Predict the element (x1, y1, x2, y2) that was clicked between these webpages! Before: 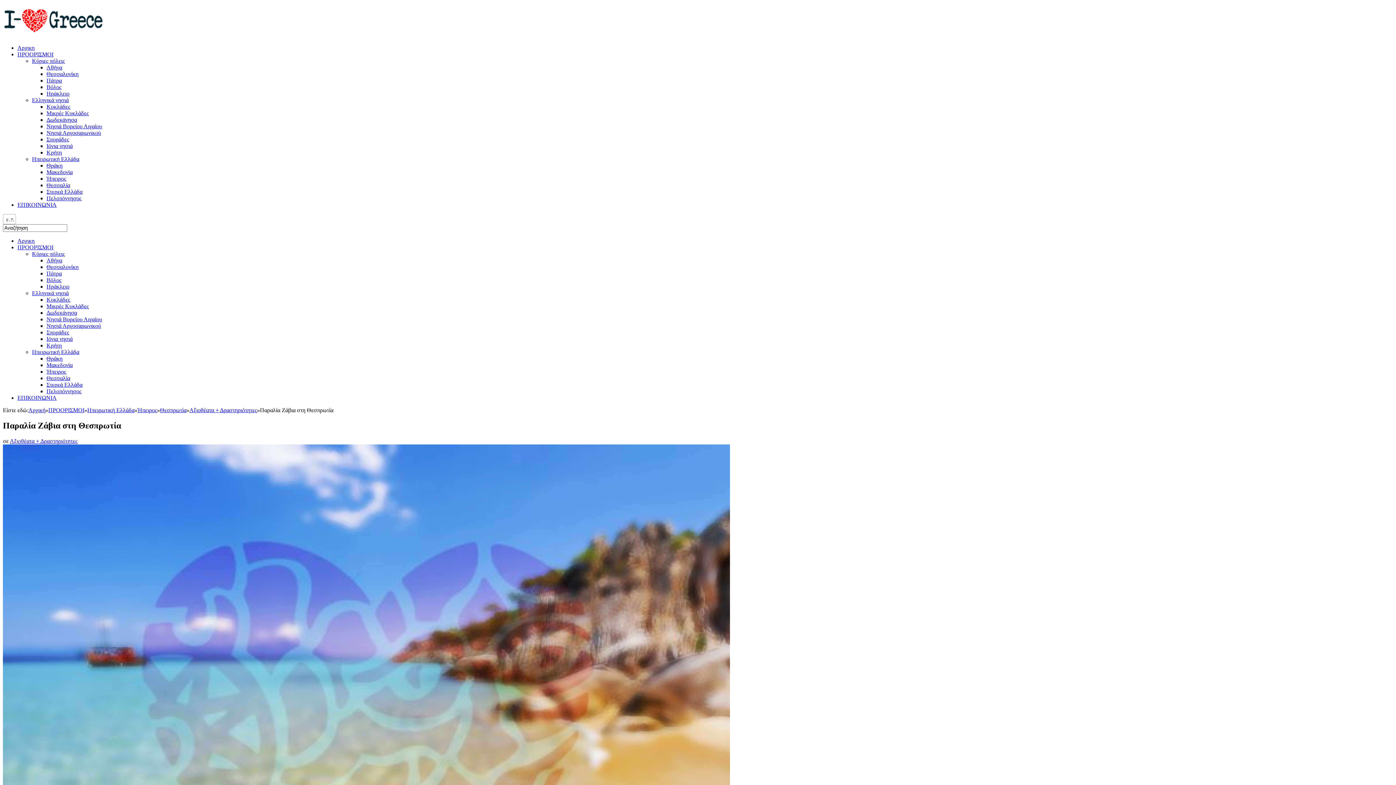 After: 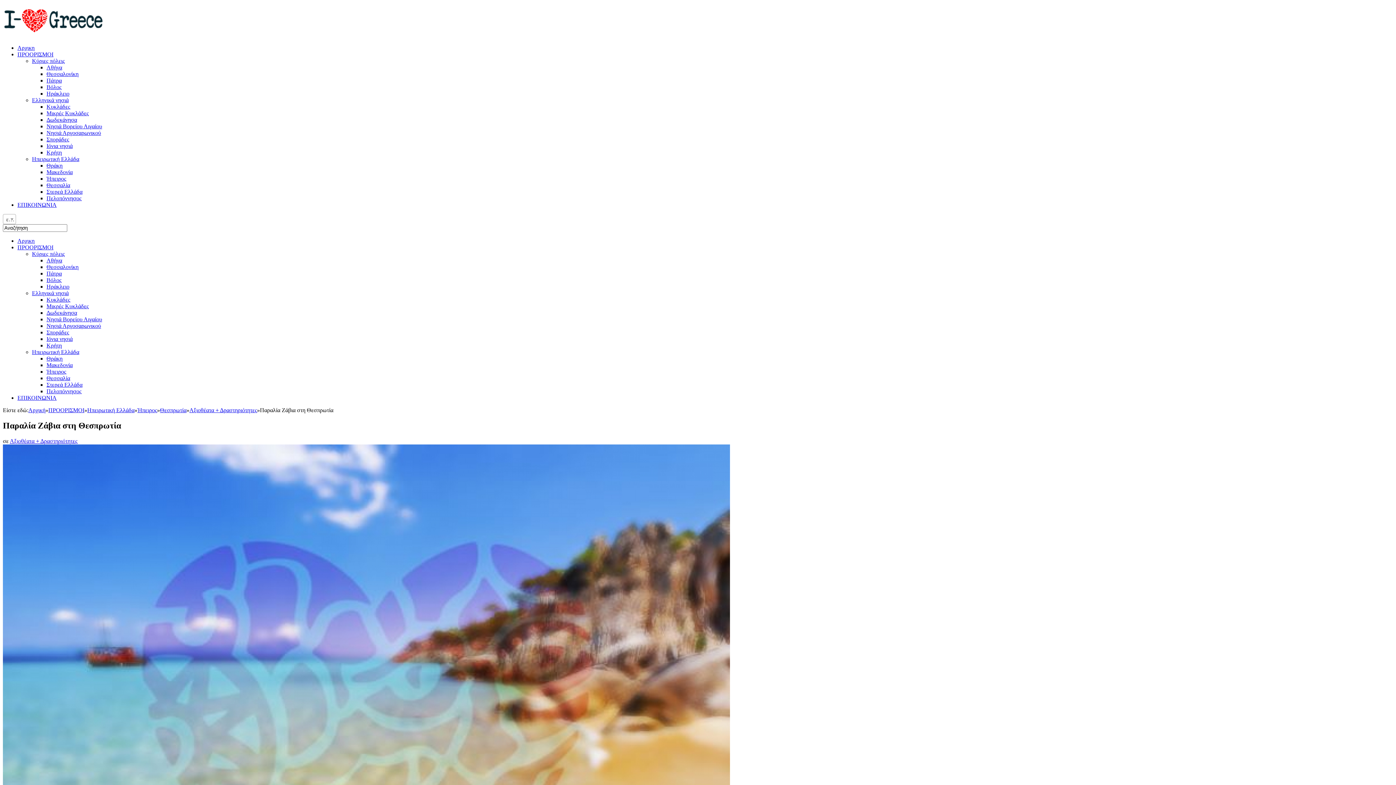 Action: label: Κύριες πόλεις bbox: (32, 250, 64, 257)